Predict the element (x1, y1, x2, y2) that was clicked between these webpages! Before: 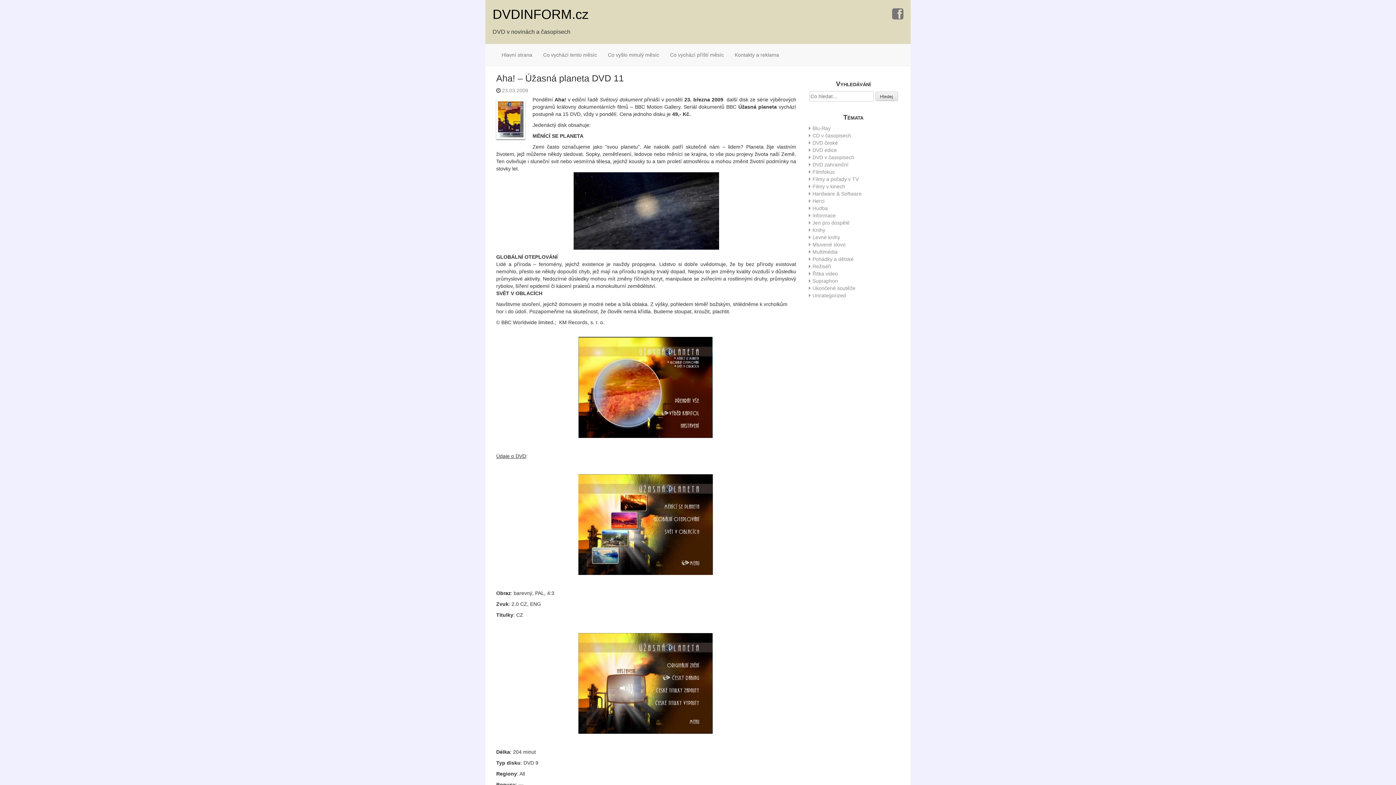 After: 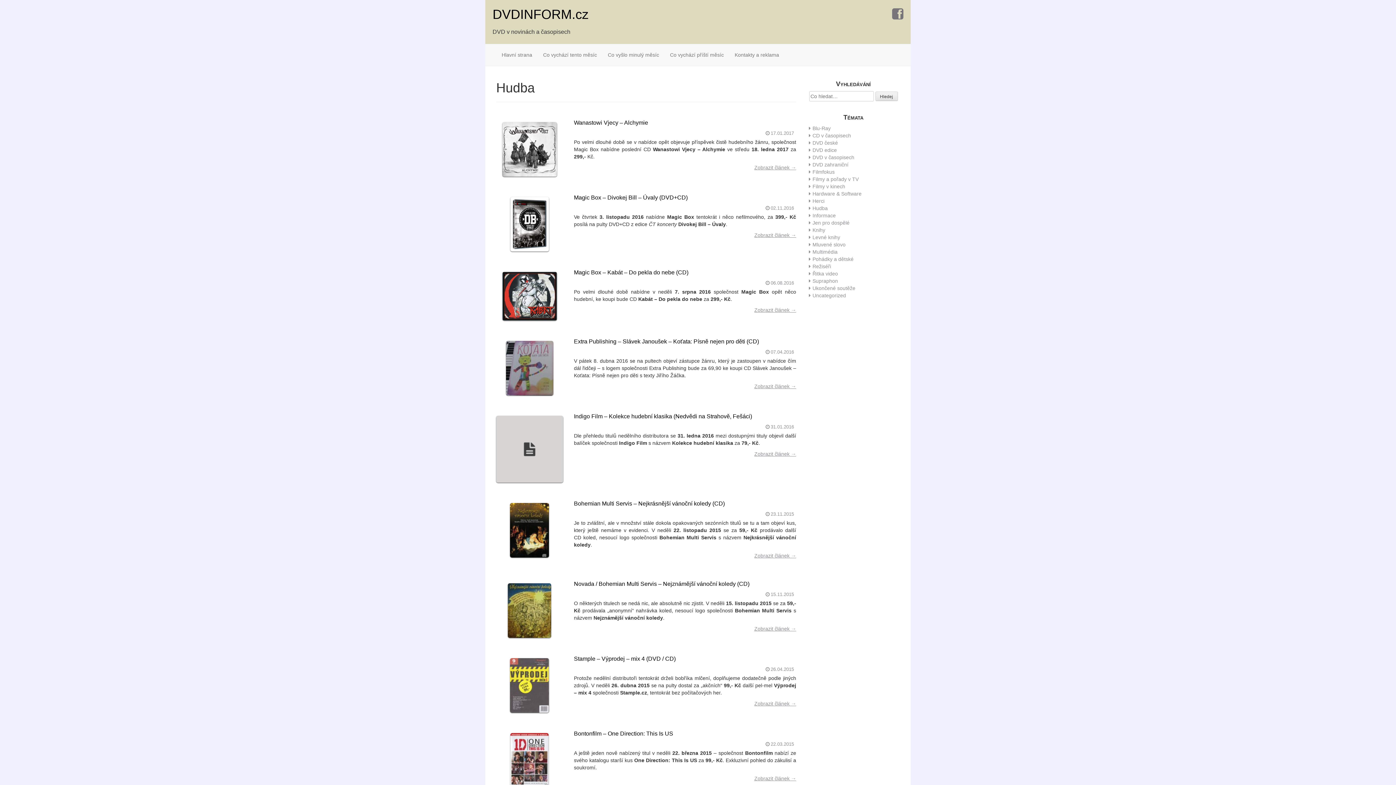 Action: label: Hudba bbox: (812, 205, 828, 211)